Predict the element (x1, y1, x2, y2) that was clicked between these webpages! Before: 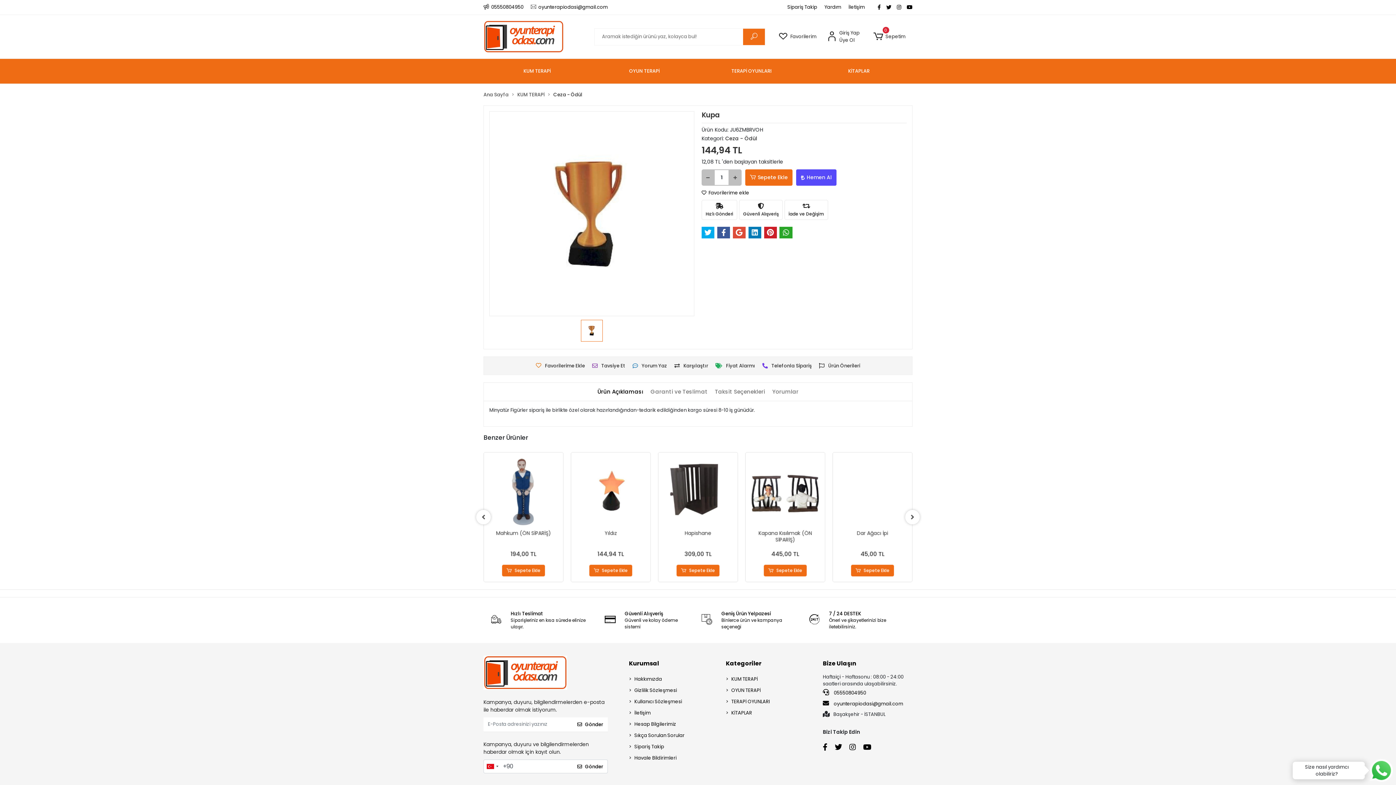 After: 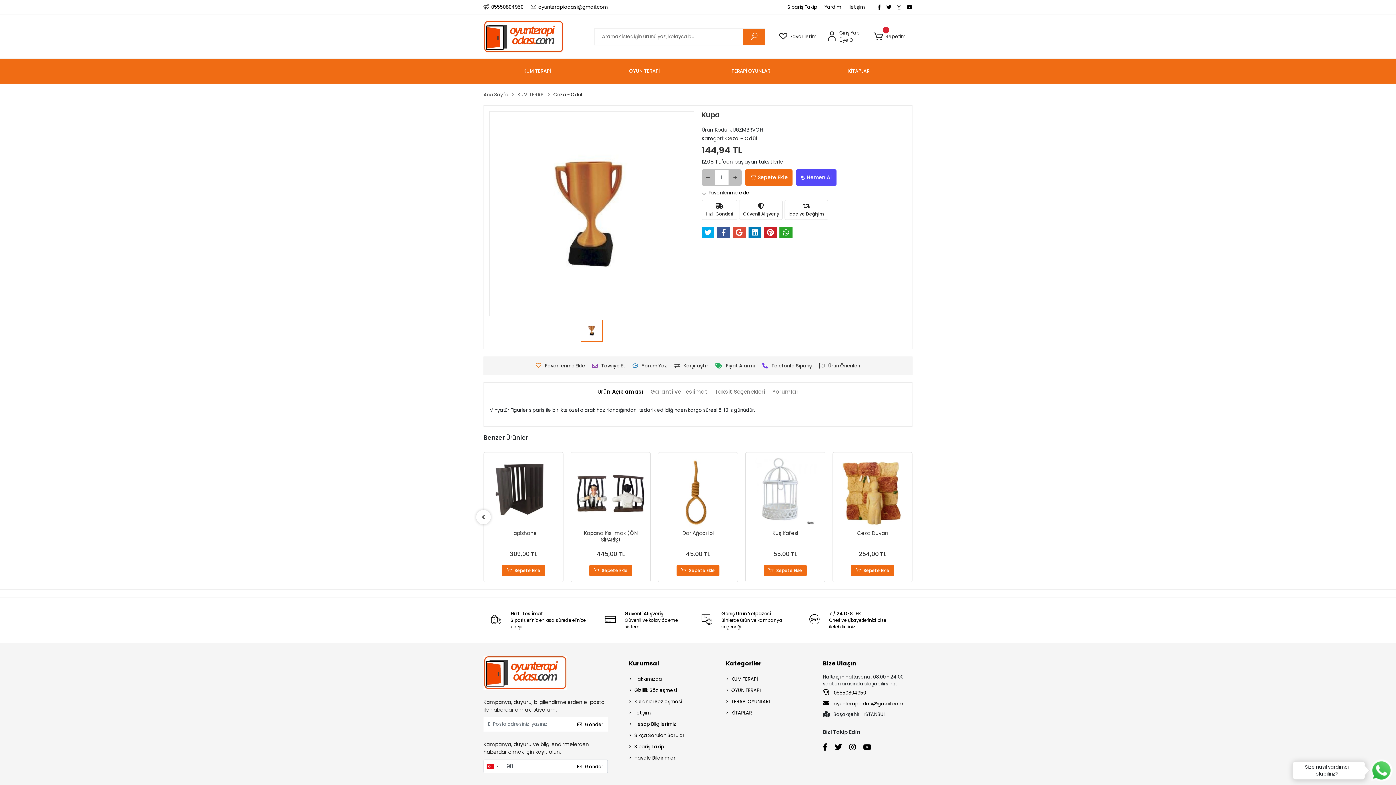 Action: label: Sepete Ekle bbox: (745, 169, 792, 185)